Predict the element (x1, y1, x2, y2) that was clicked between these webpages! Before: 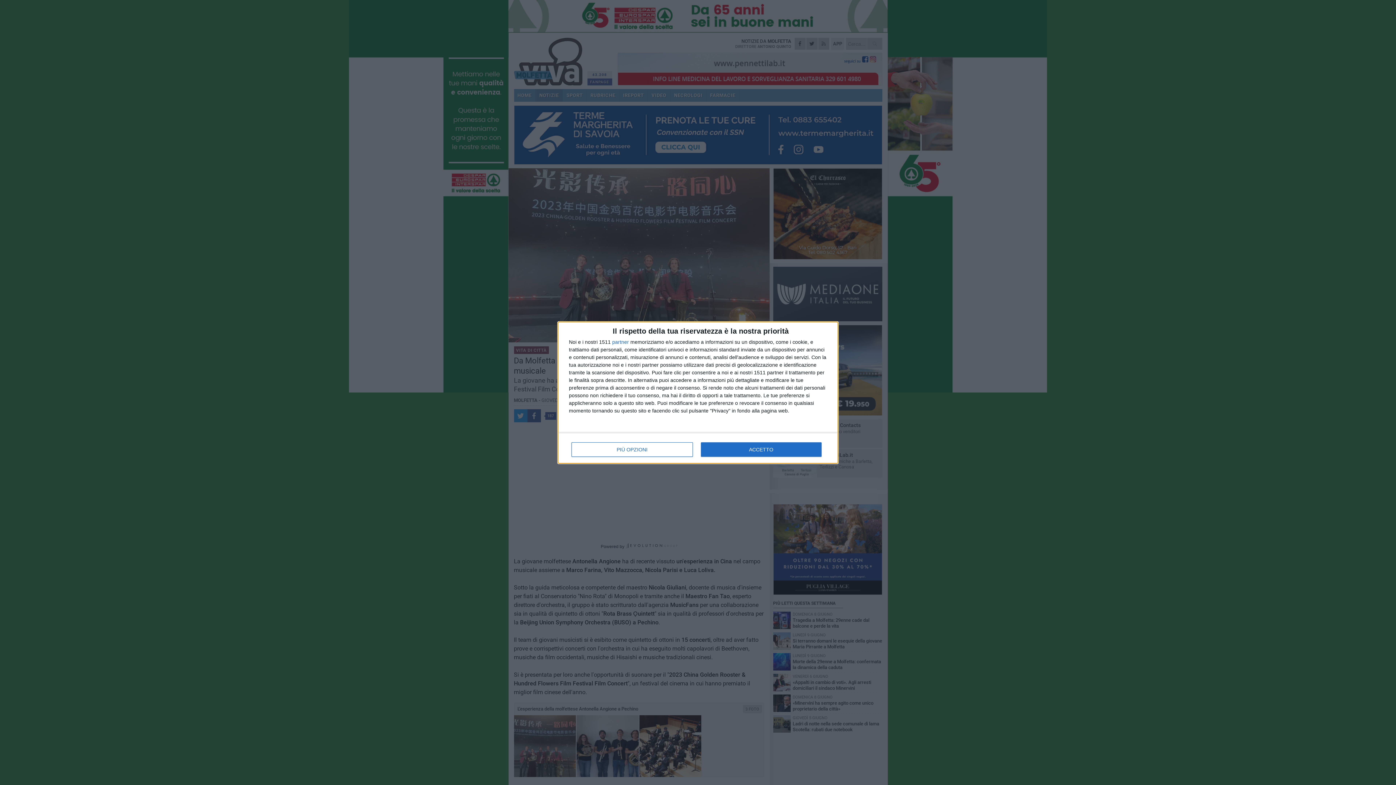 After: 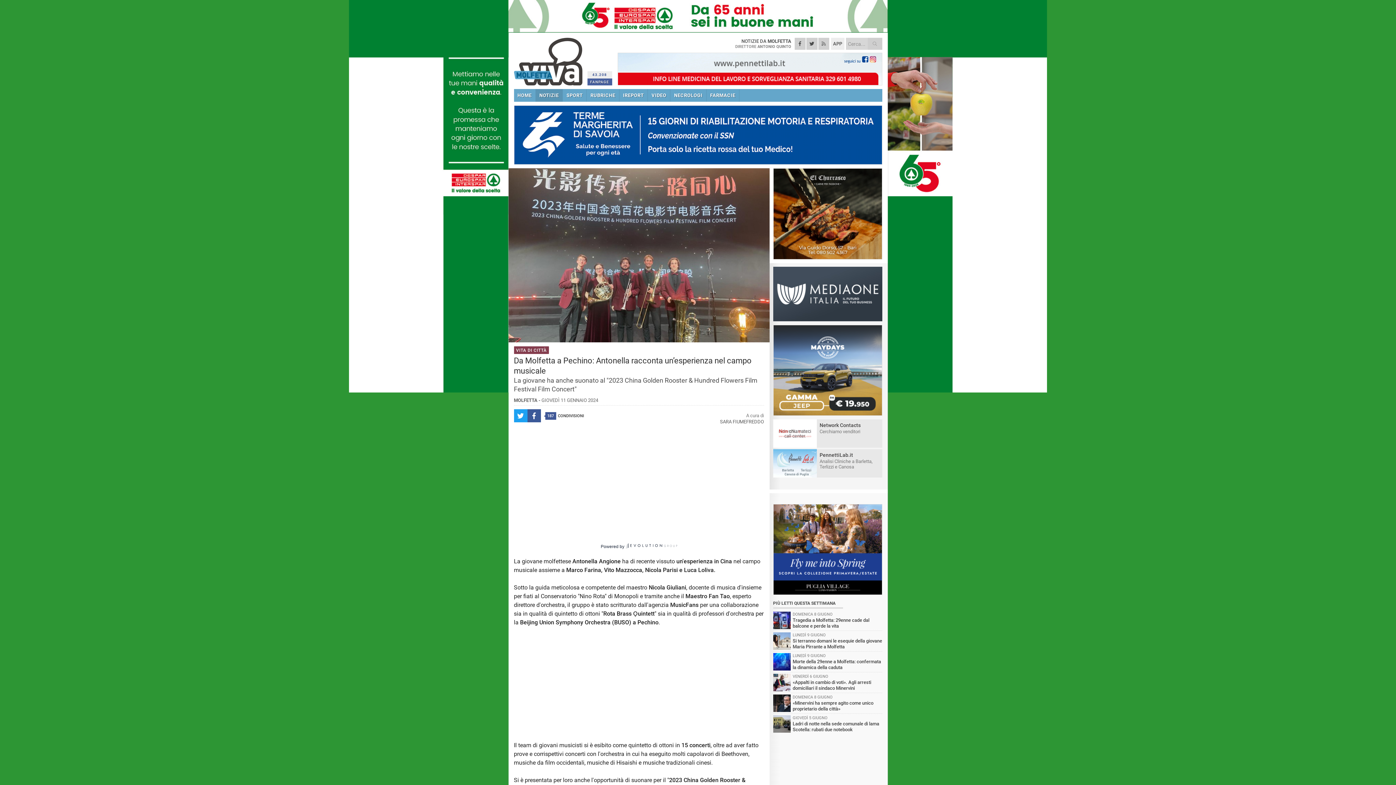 Action: label: ACCETTO bbox: (700, 442, 821, 456)